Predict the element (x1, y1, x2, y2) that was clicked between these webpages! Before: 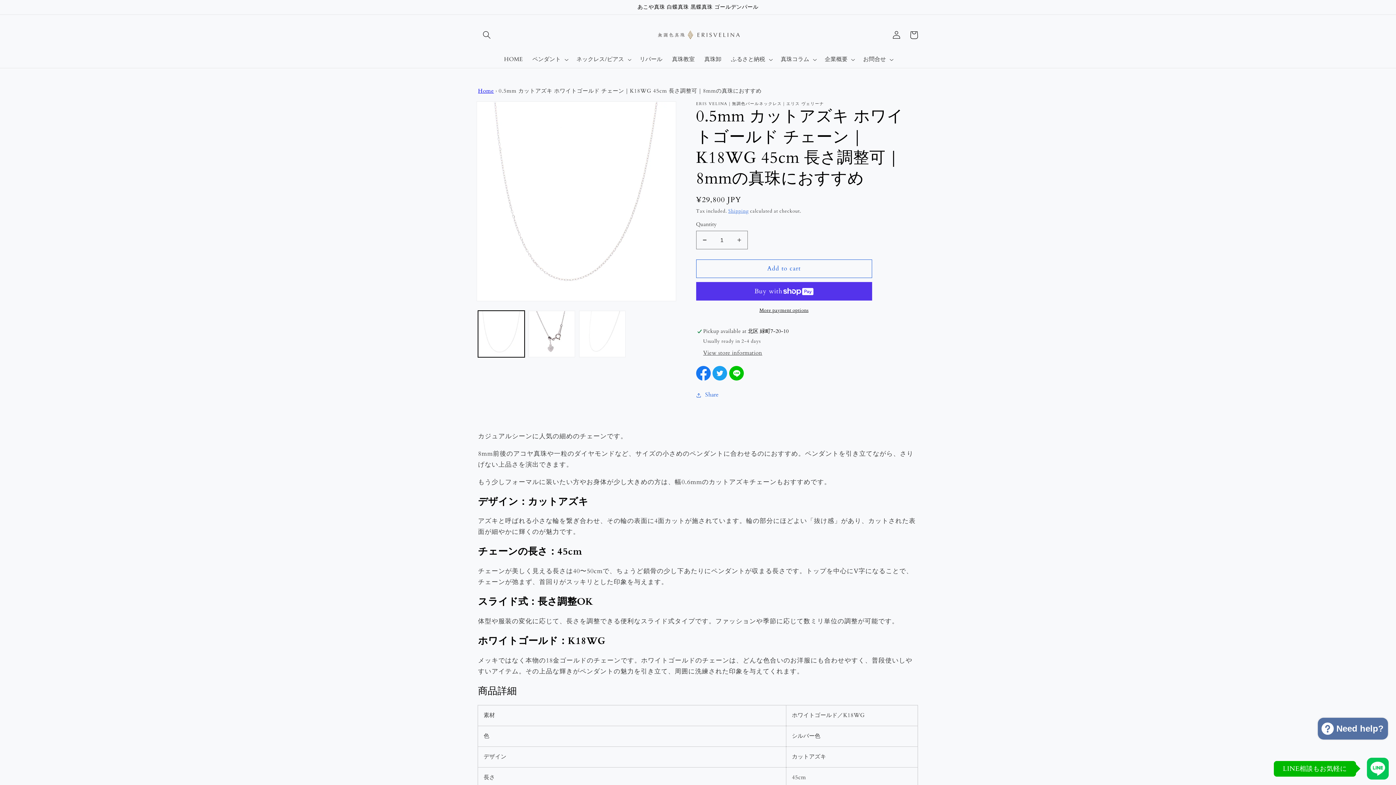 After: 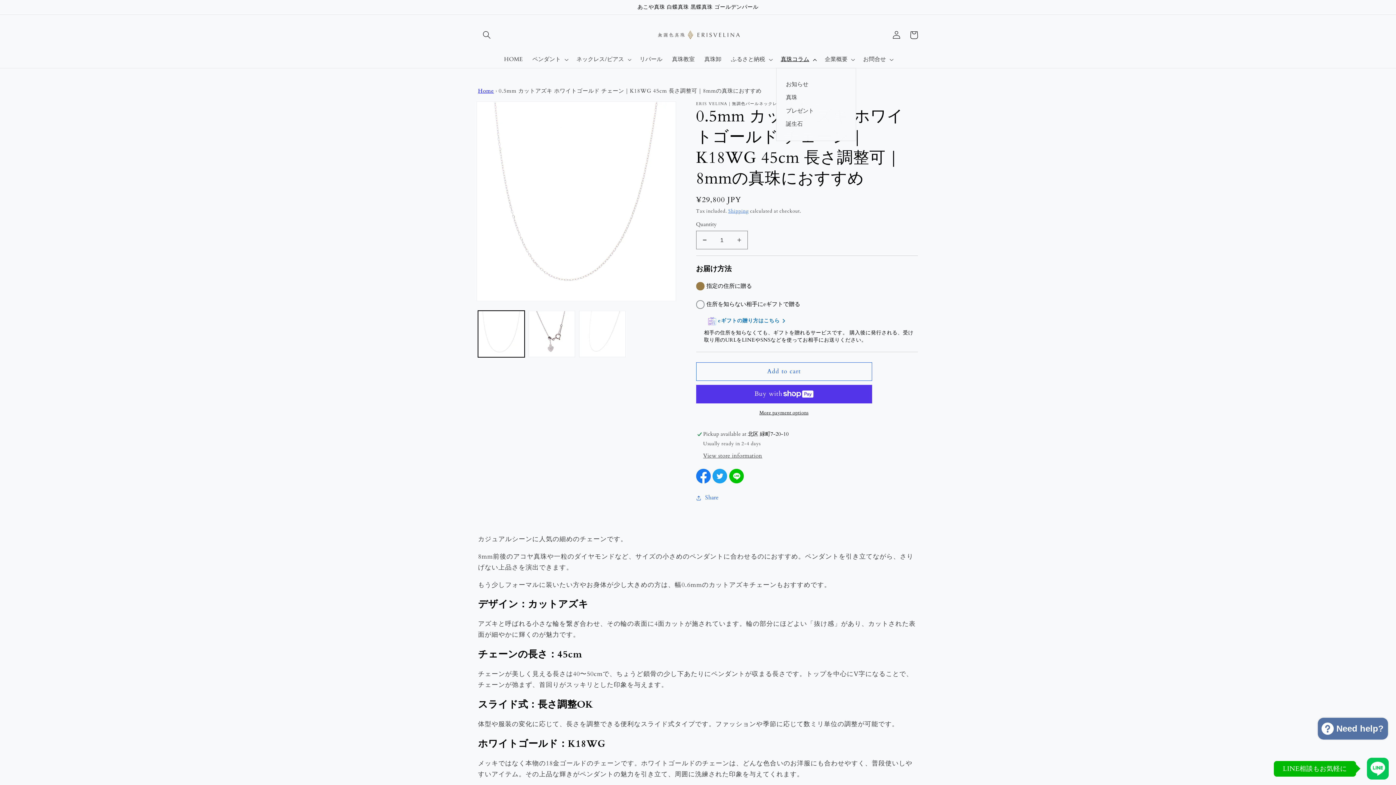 Action: label: 真珠コラム bbox: (776, 51, 820, 67)